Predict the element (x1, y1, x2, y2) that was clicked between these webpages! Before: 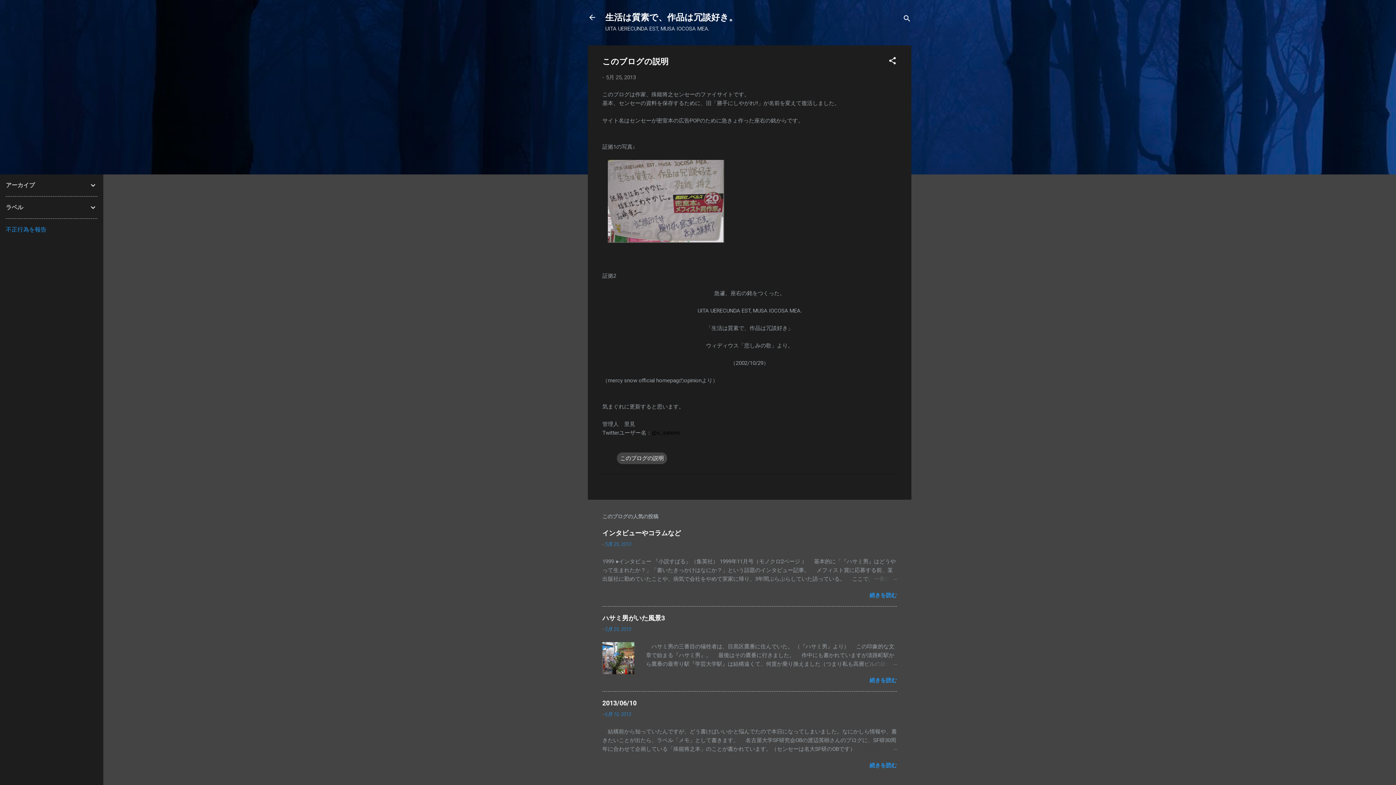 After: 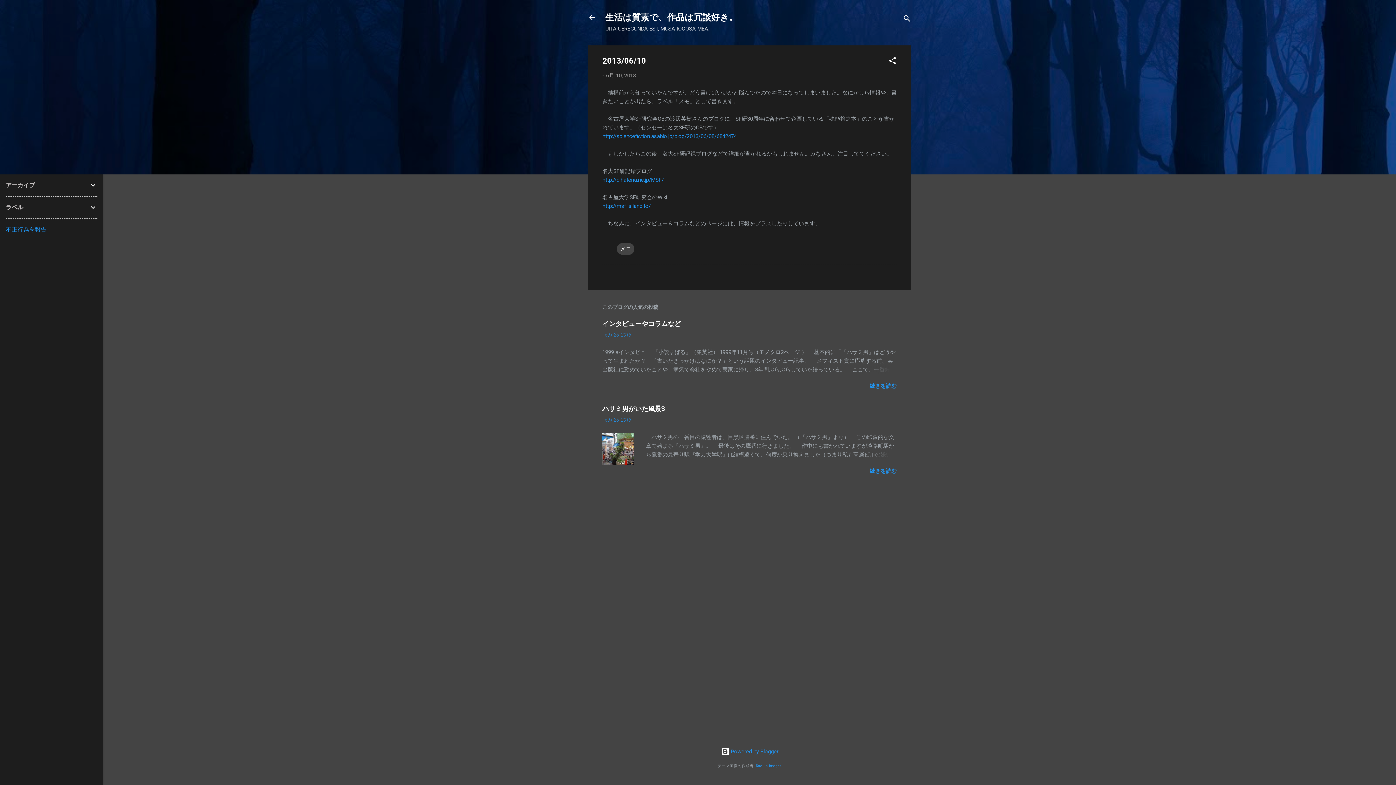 Action: label: 続きを読む bbox: (869, 762, 897, 769)